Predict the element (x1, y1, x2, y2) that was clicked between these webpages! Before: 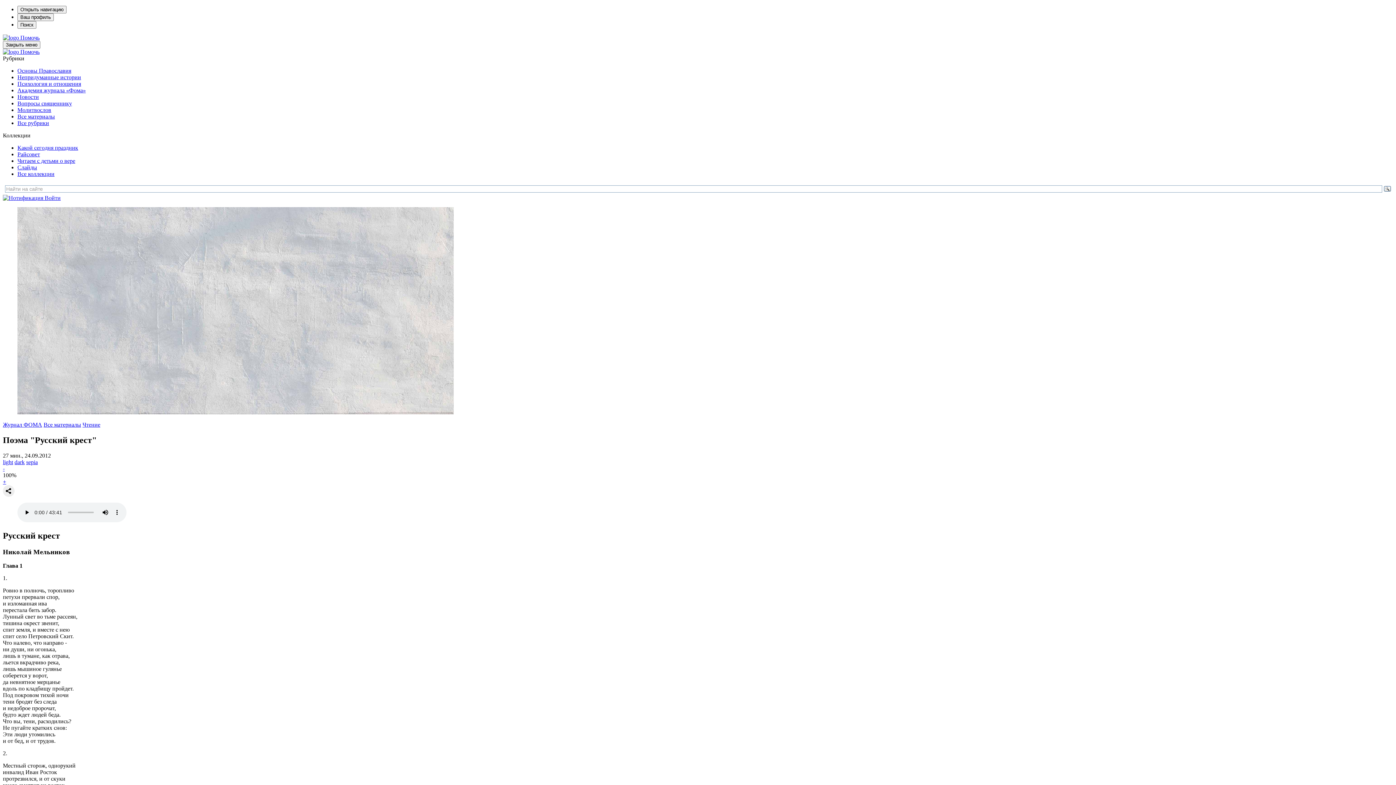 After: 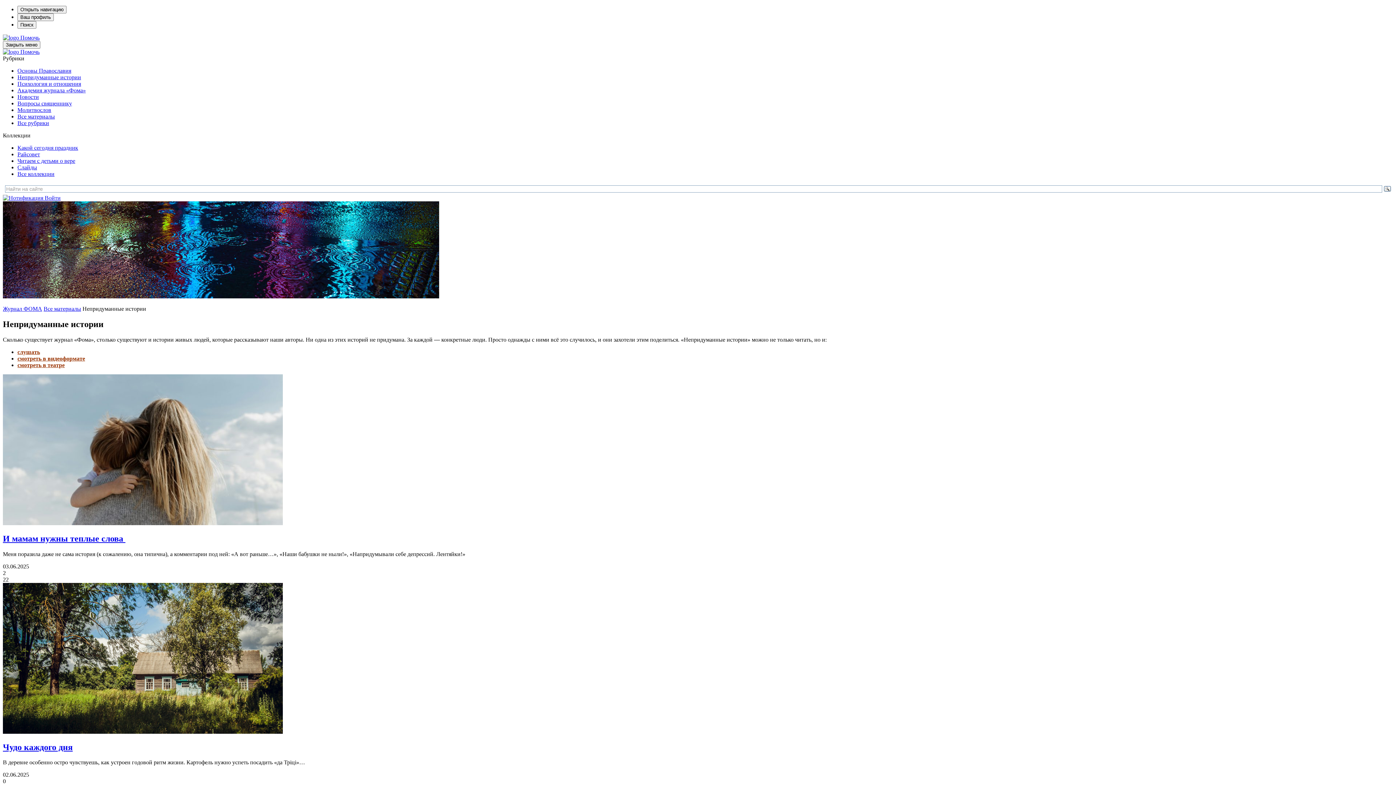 Action: label: Непридуманные истории bbox: (17, 74, 81, 80)